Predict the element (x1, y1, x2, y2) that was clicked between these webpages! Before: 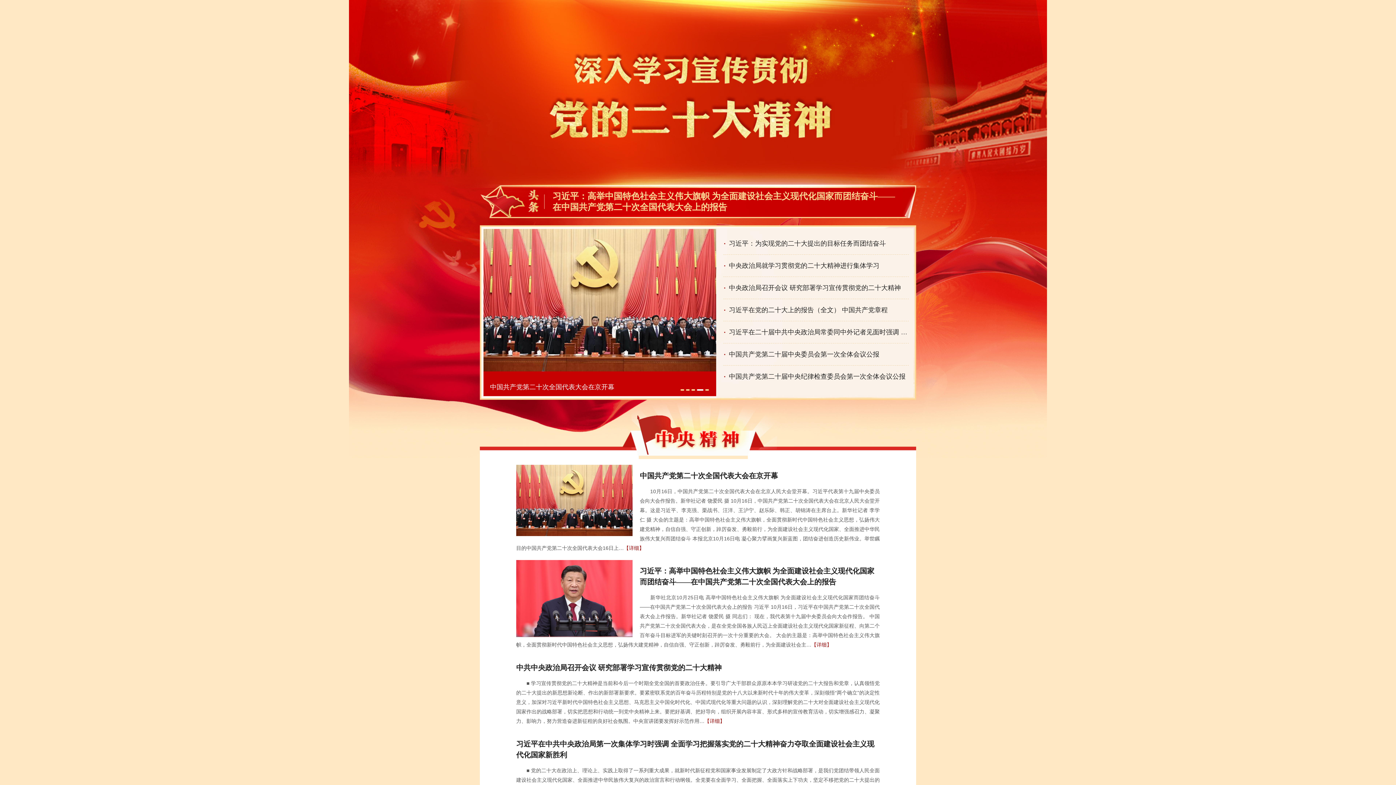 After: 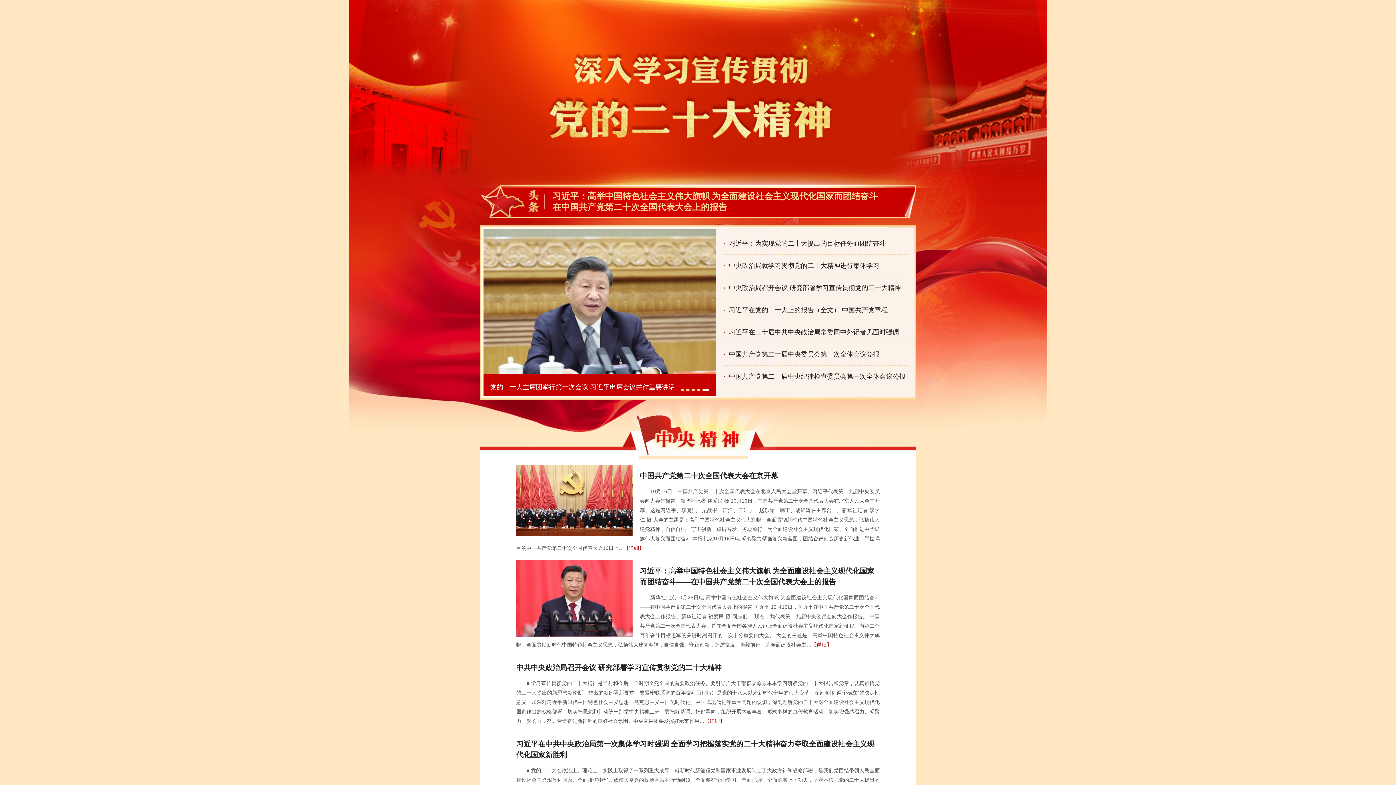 Action: bbox: (624, 545, 644, 551) label: 【详细】